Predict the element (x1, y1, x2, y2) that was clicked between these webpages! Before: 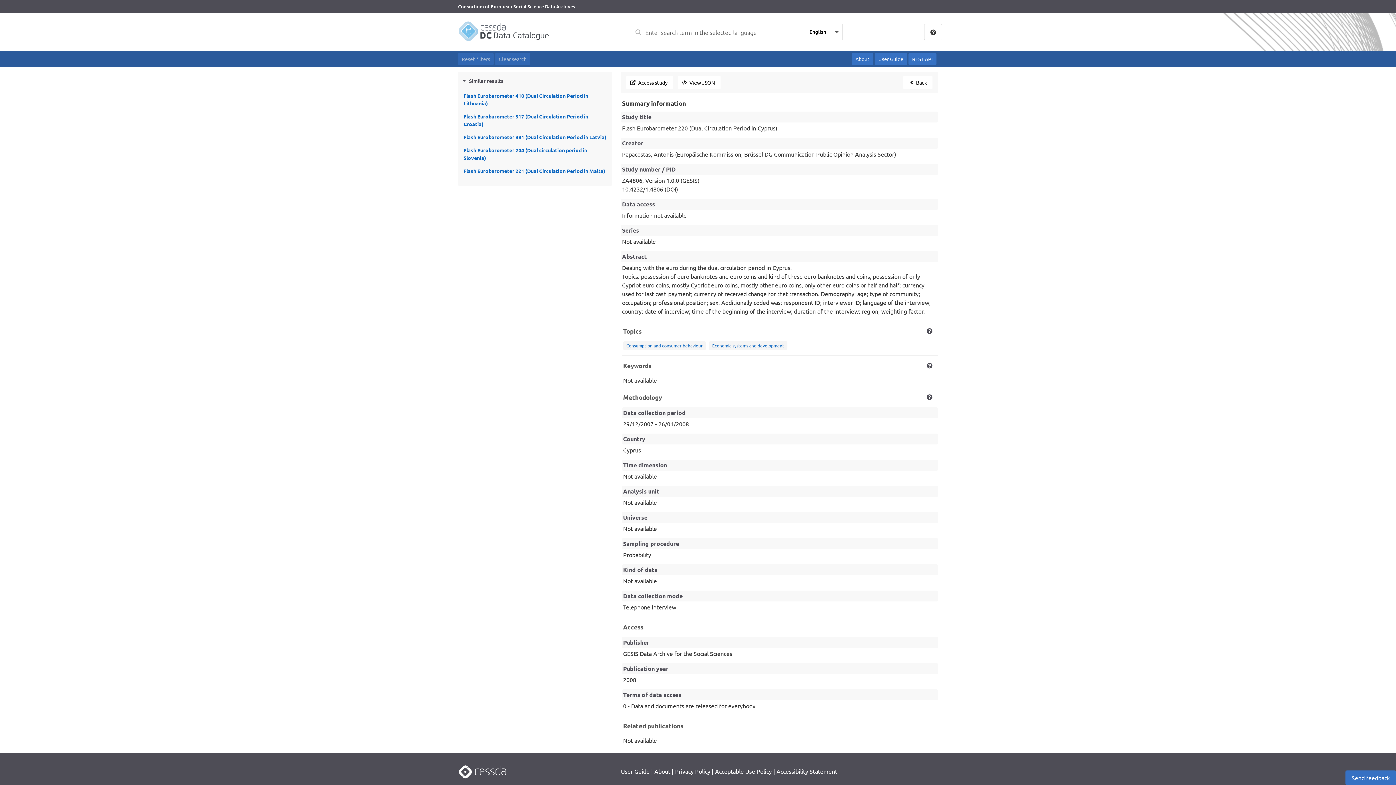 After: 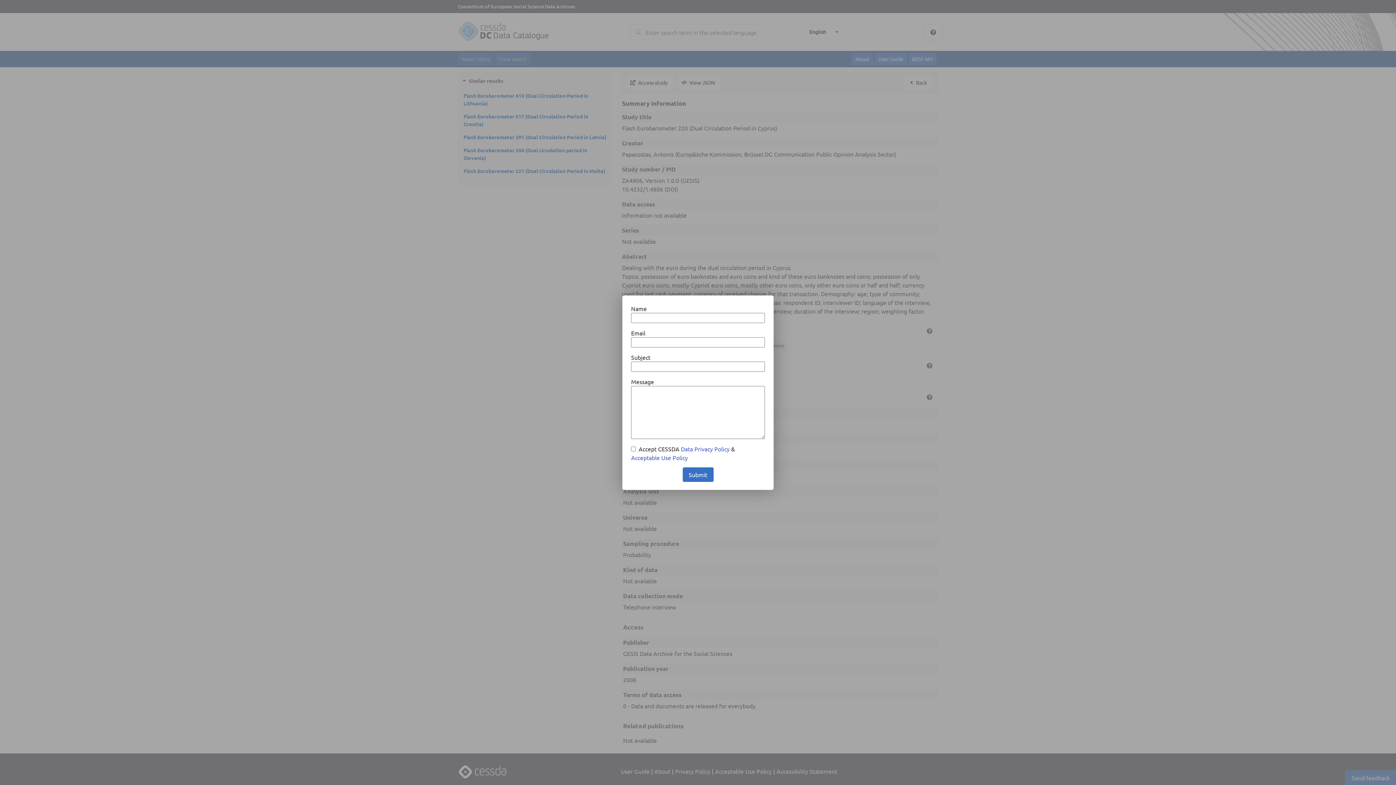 Action: label: Send feedback bbox: (1345, 770, 1396, 785)